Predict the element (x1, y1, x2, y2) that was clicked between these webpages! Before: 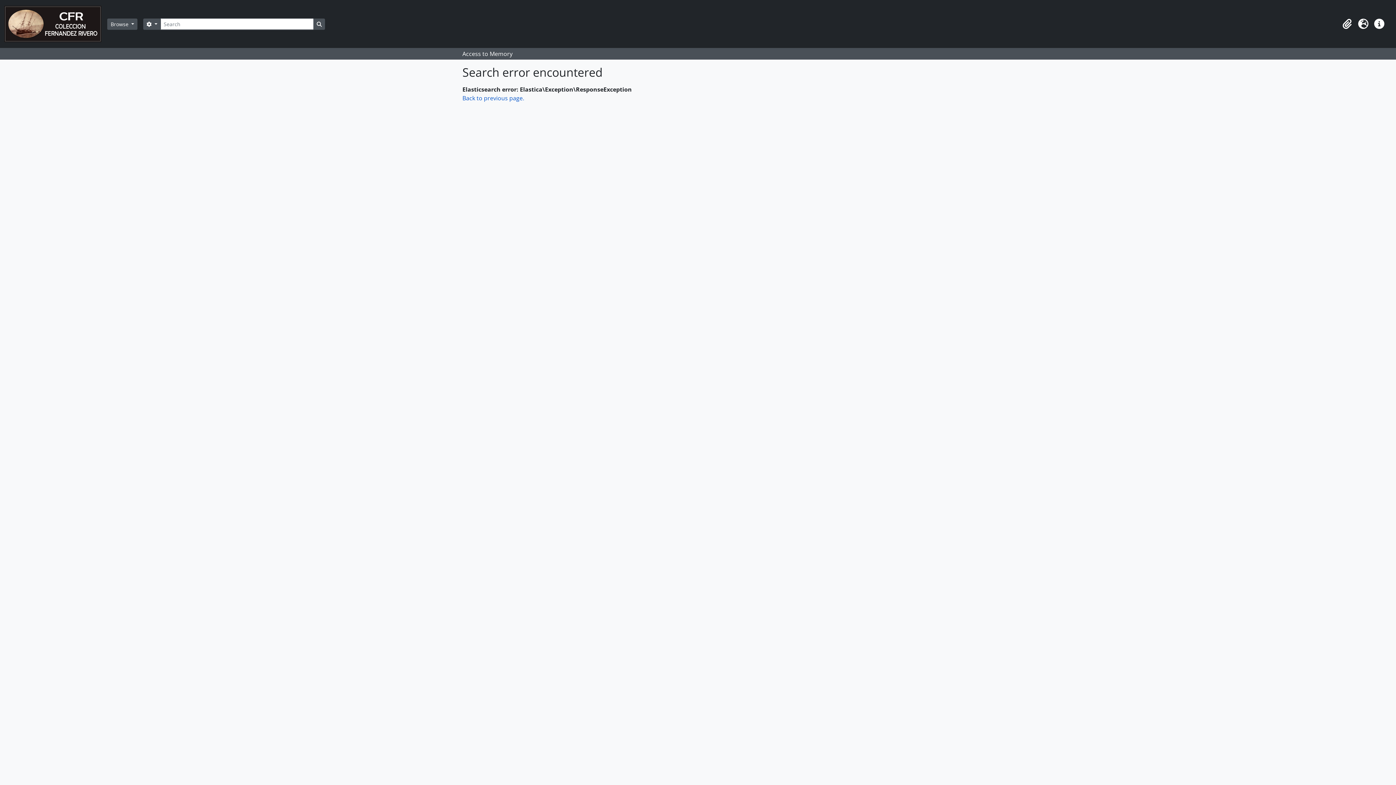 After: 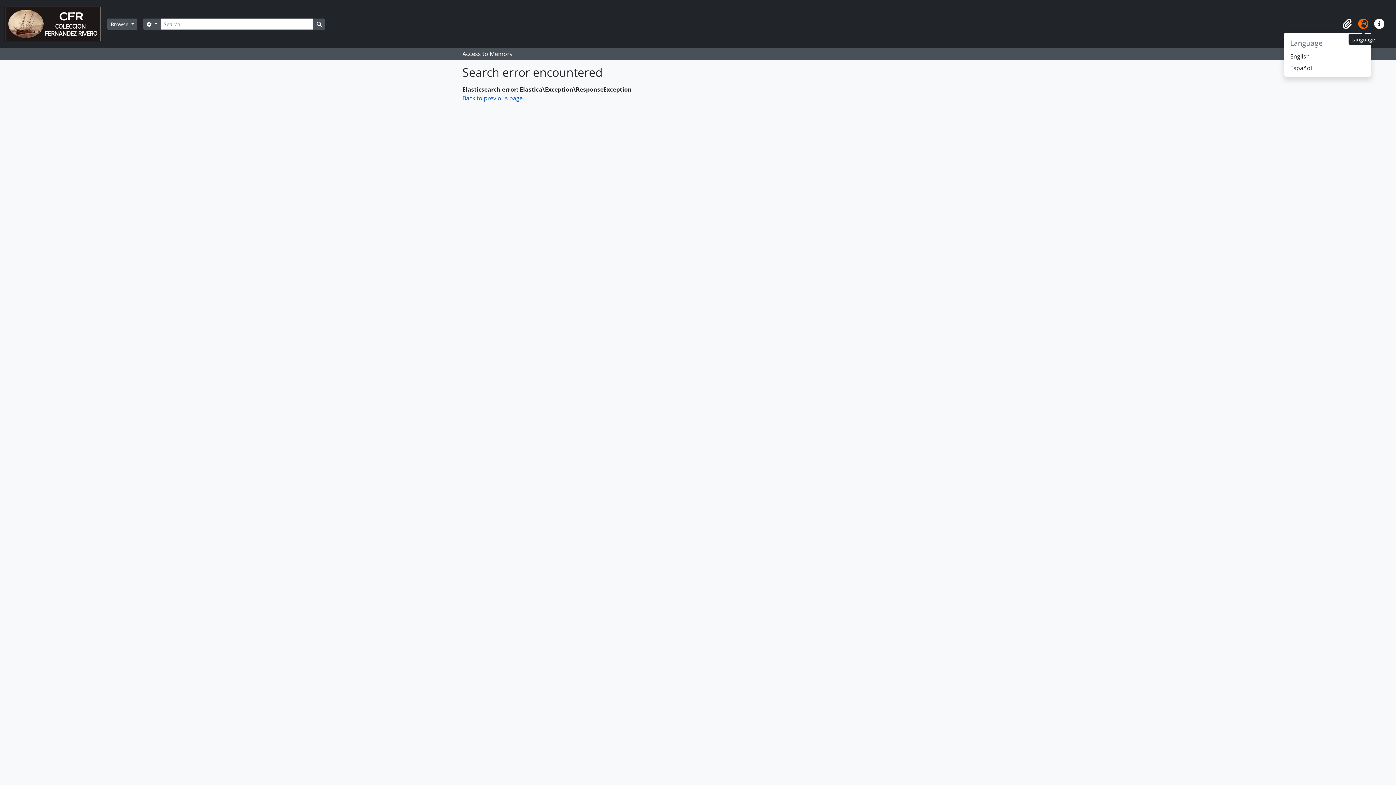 Action: bbox: (1355, 16, 1371, 32) label: Language